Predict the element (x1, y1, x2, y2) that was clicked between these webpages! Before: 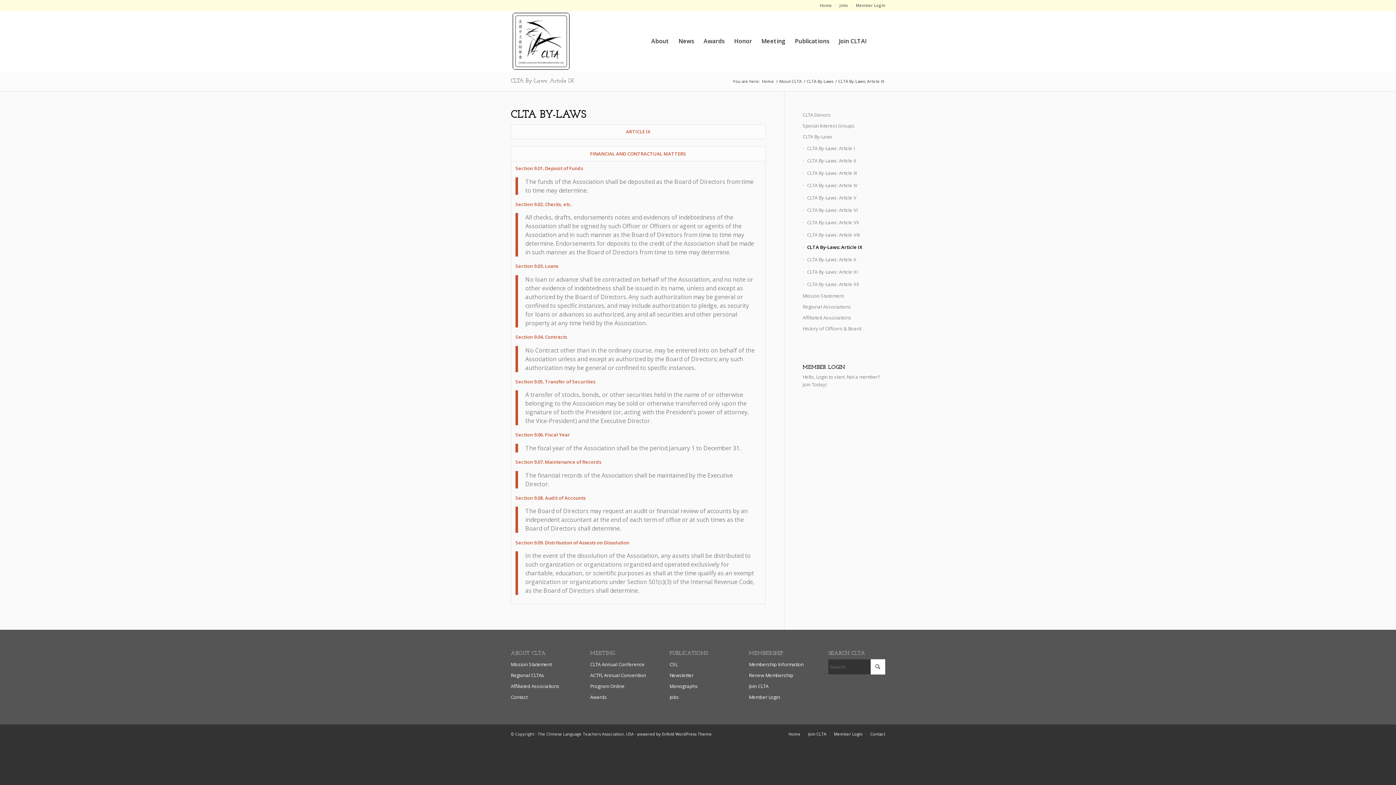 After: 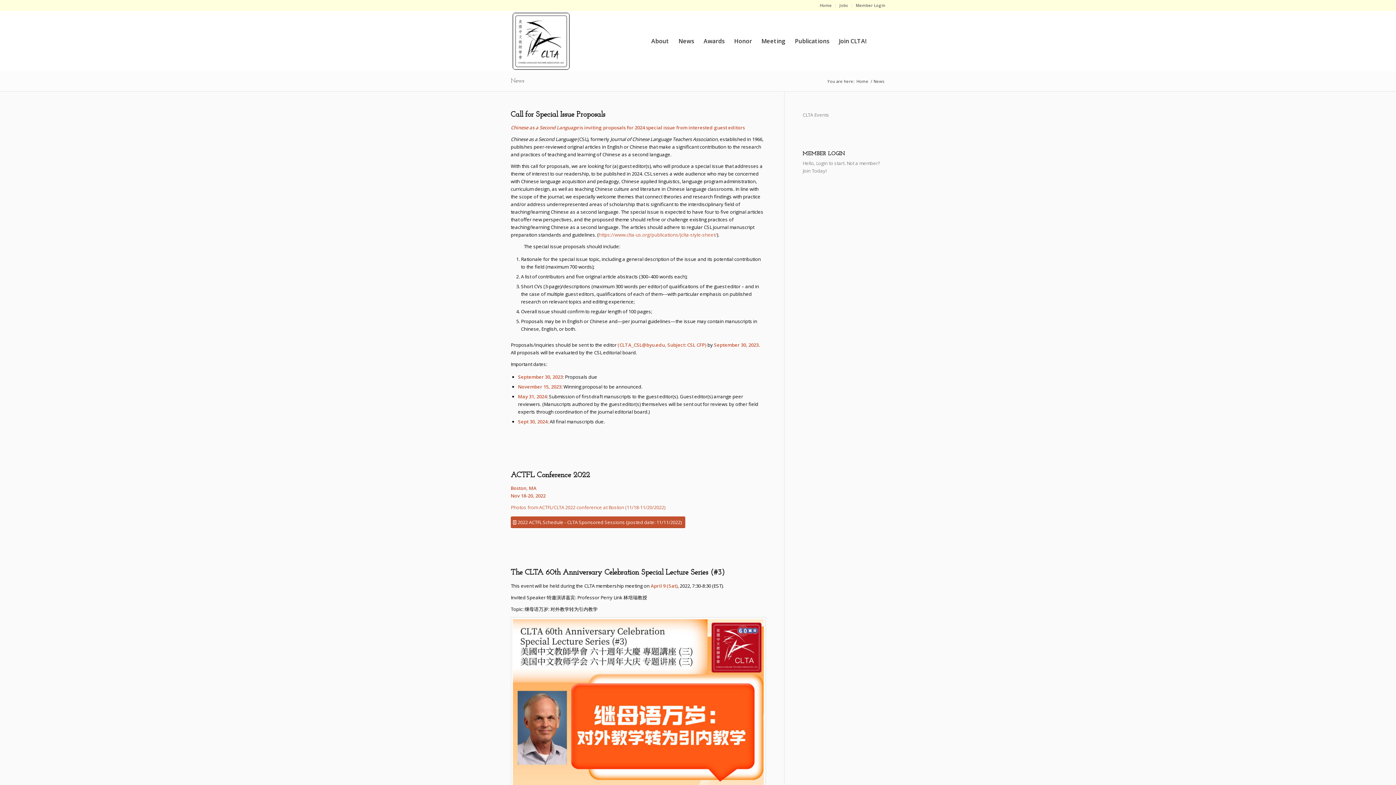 Action: bbox: (674, 10, 699, 71) label: News